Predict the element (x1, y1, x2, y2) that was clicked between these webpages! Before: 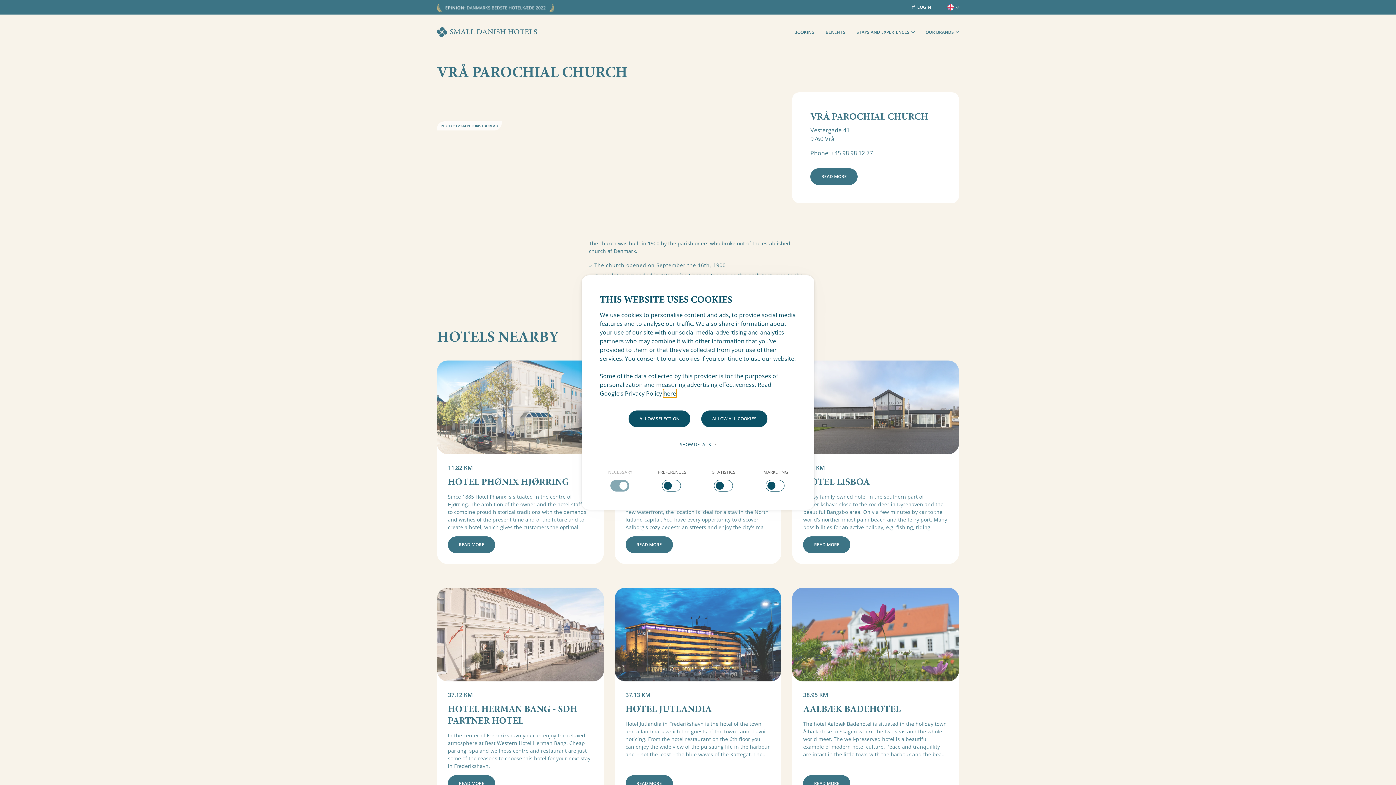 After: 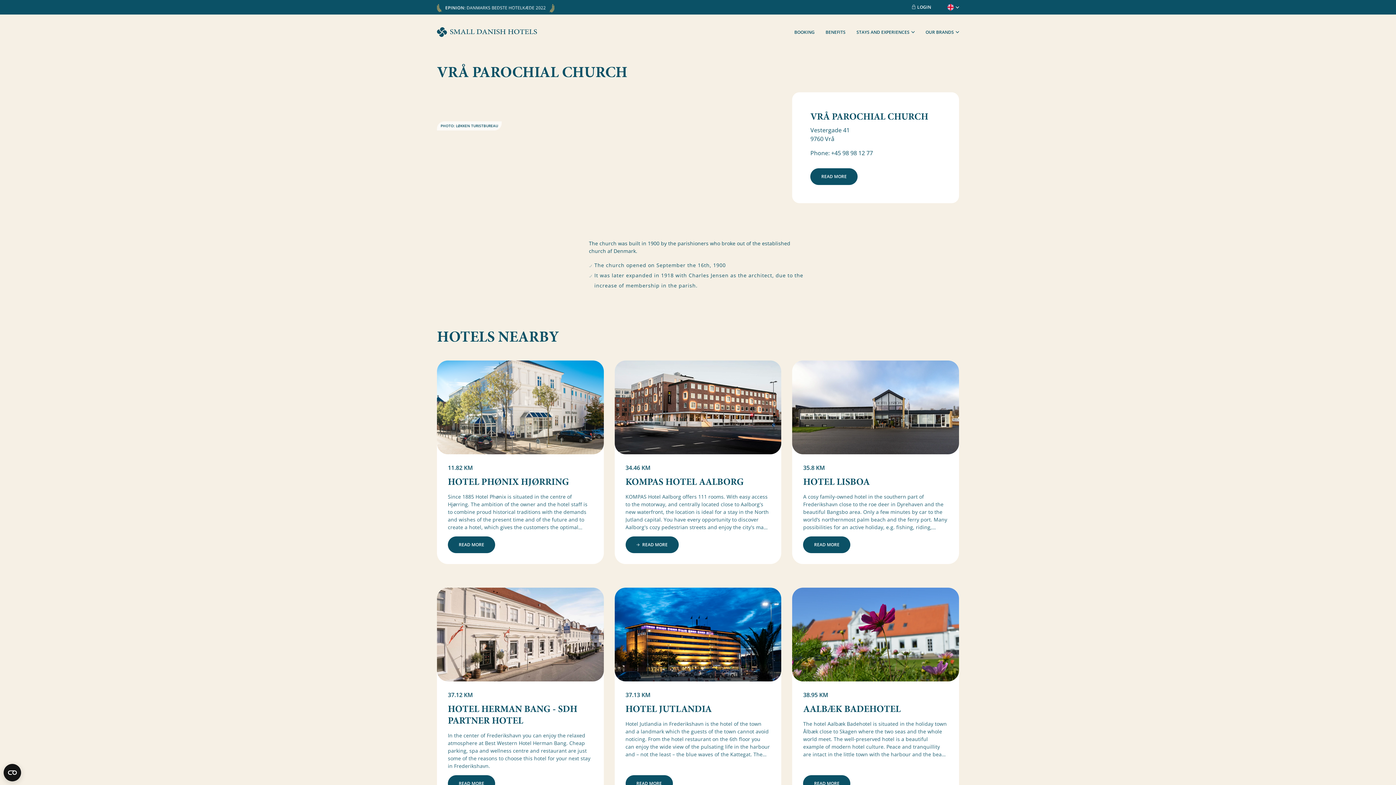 Action: bbox: (628, 410, 690, 427) label: ALLOW SELECTION